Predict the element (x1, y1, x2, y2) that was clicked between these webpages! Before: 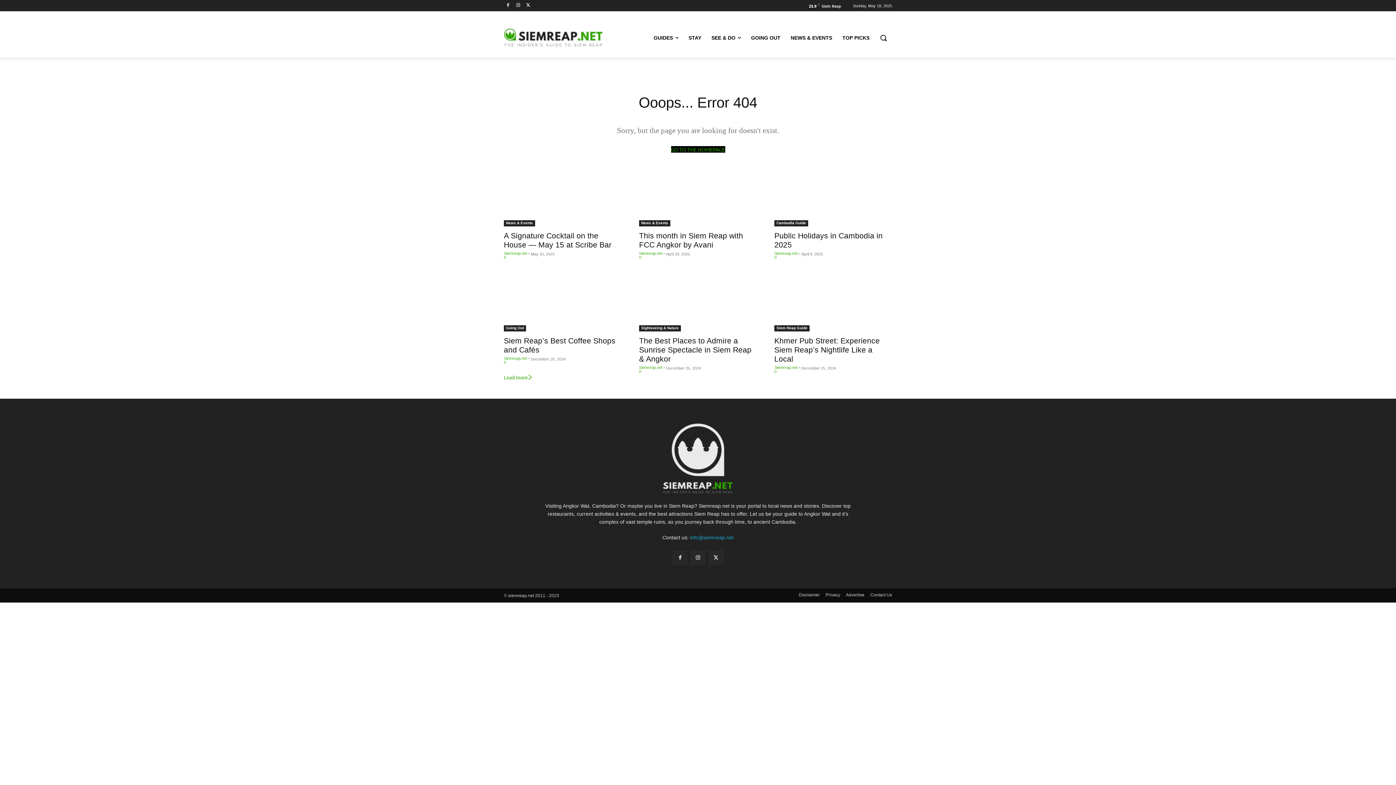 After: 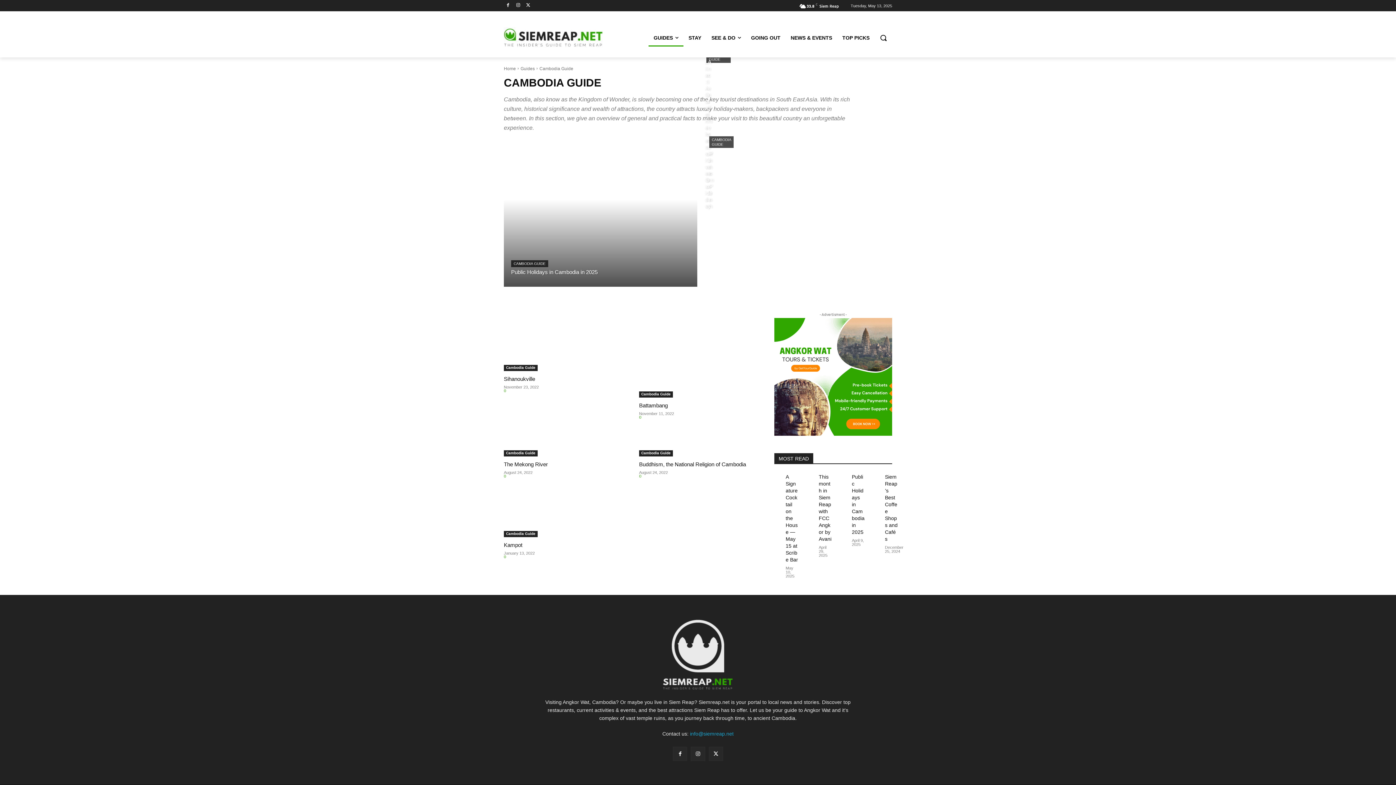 Action: bbox: (774, 220, 808, 226) label: Cambodia Guide